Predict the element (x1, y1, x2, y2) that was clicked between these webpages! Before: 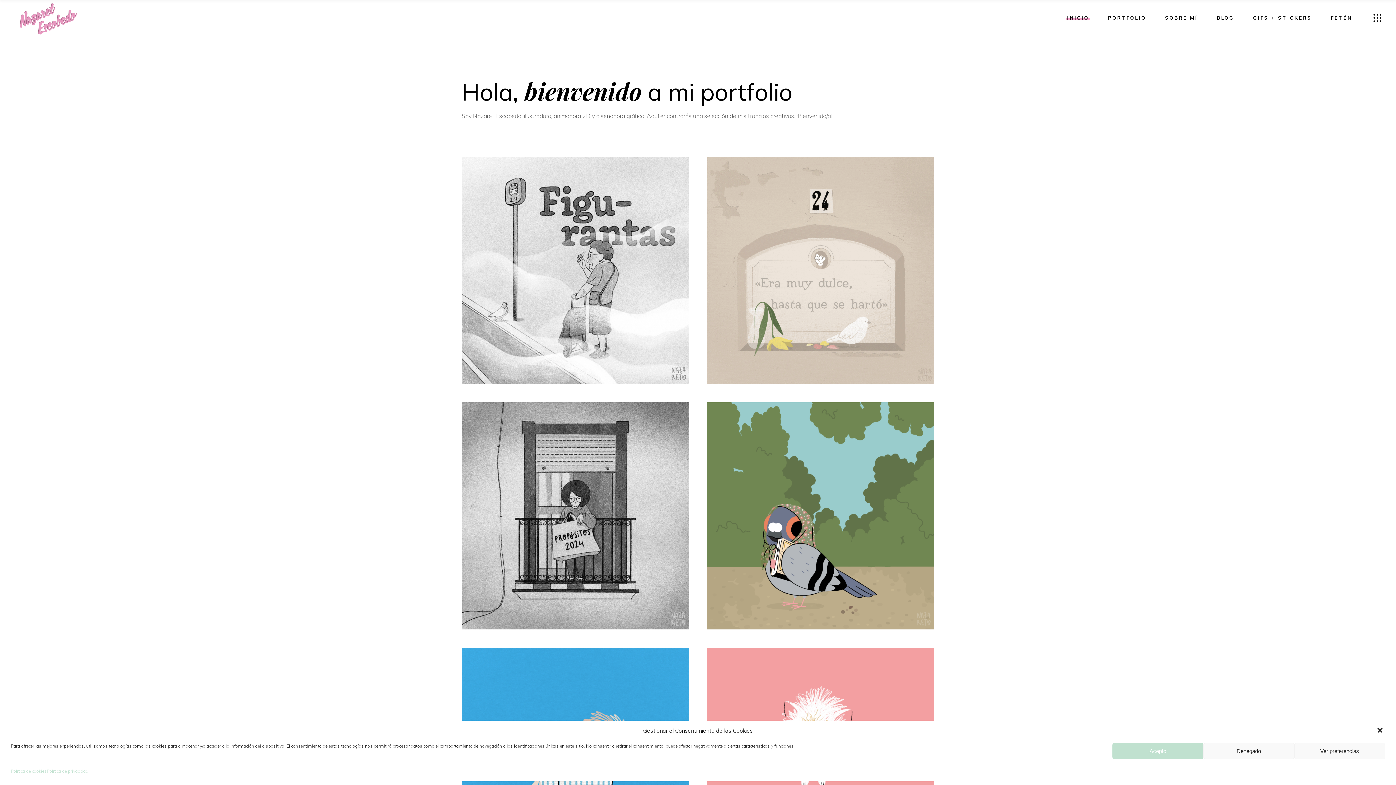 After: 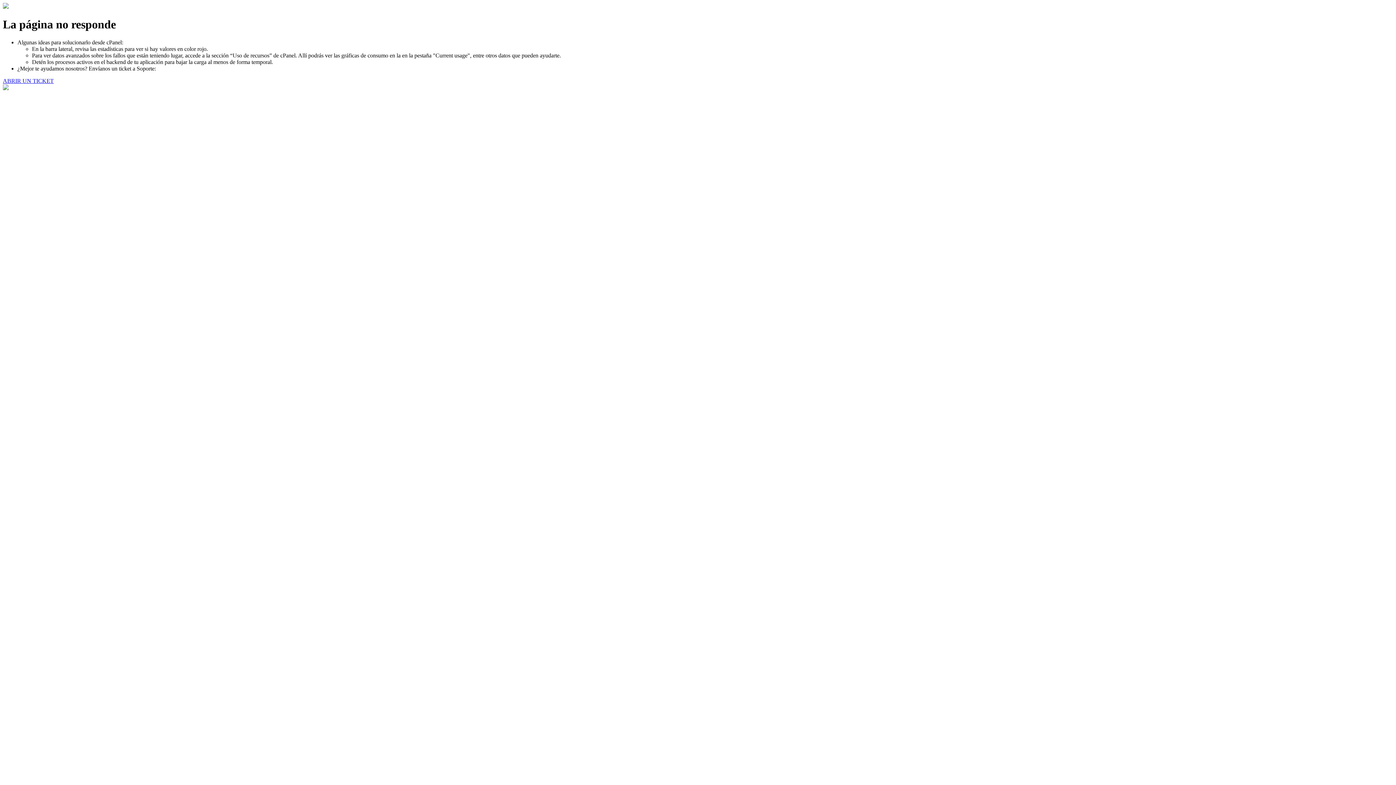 Action: bbox: (461, 157, 689, 384)